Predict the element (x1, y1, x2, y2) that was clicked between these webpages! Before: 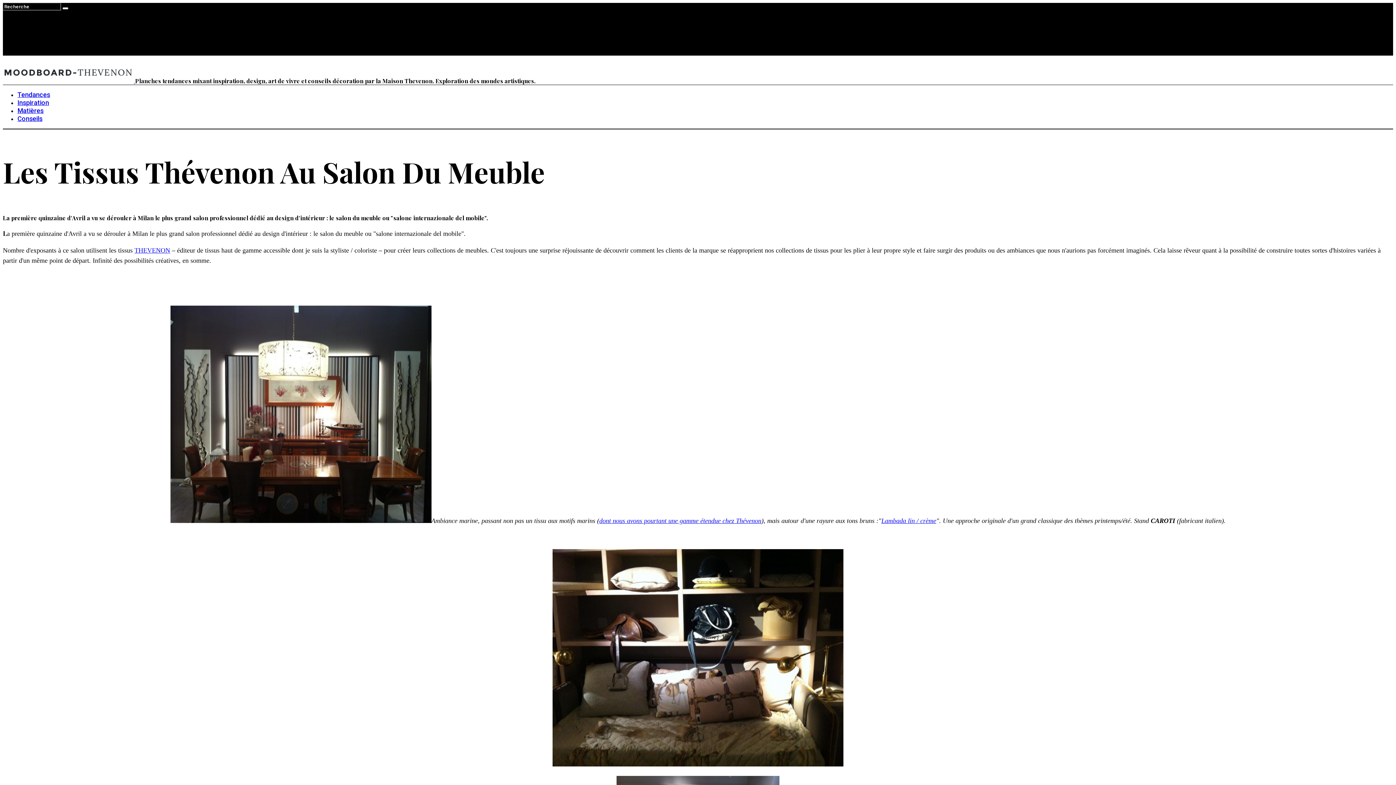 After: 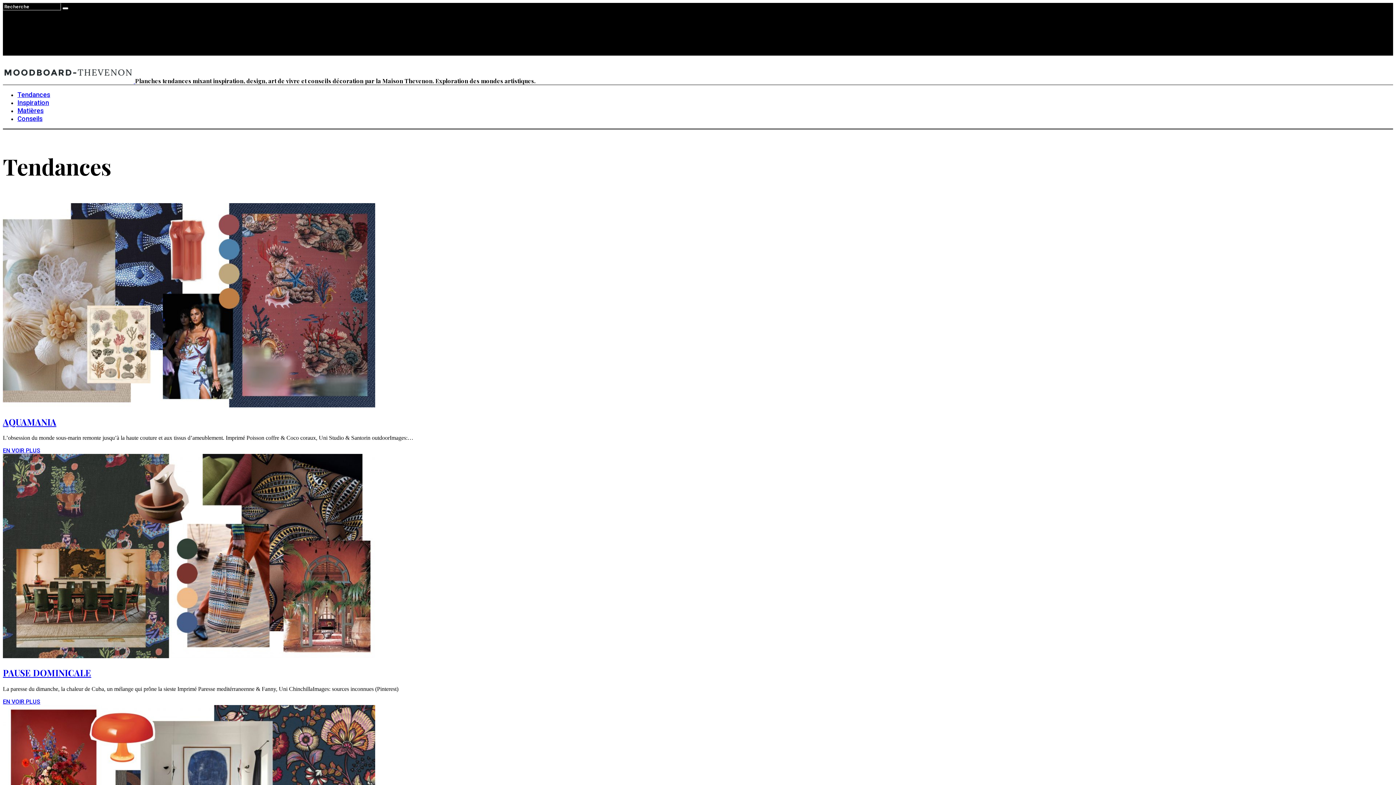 Action: label: Tendances bbox: (17, 90, 50, 98)